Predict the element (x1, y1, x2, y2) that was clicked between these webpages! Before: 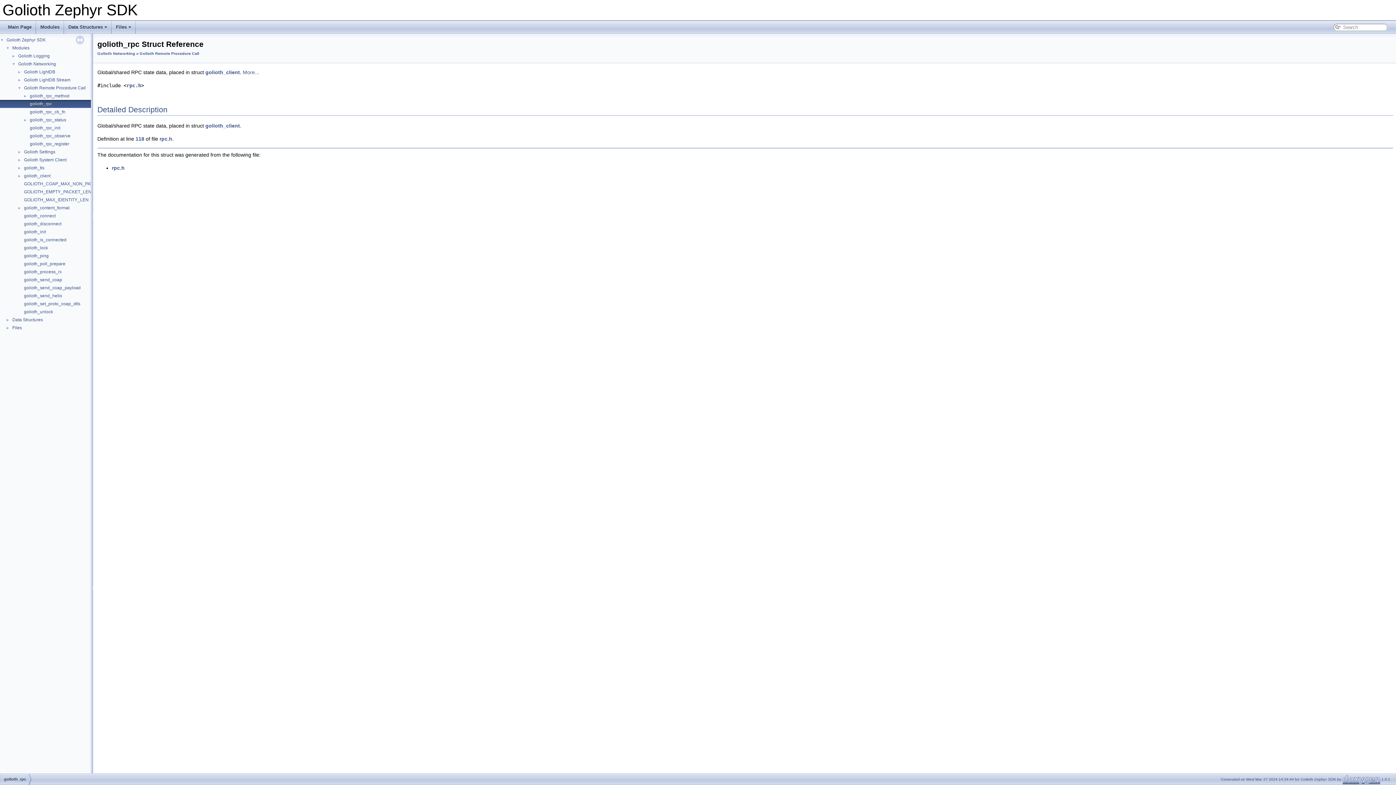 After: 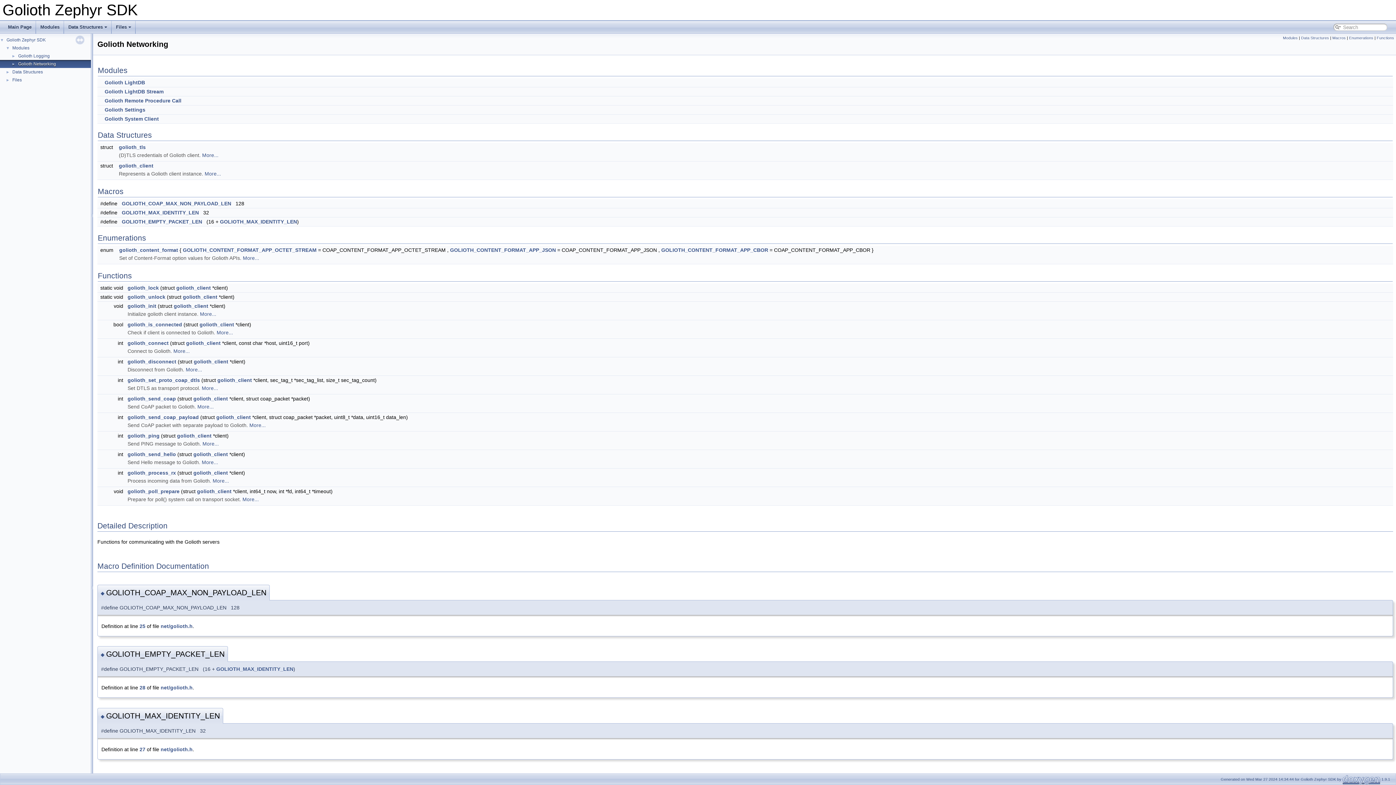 Action: bbox: (17, 60, 56, 67) label: Golioth Networking